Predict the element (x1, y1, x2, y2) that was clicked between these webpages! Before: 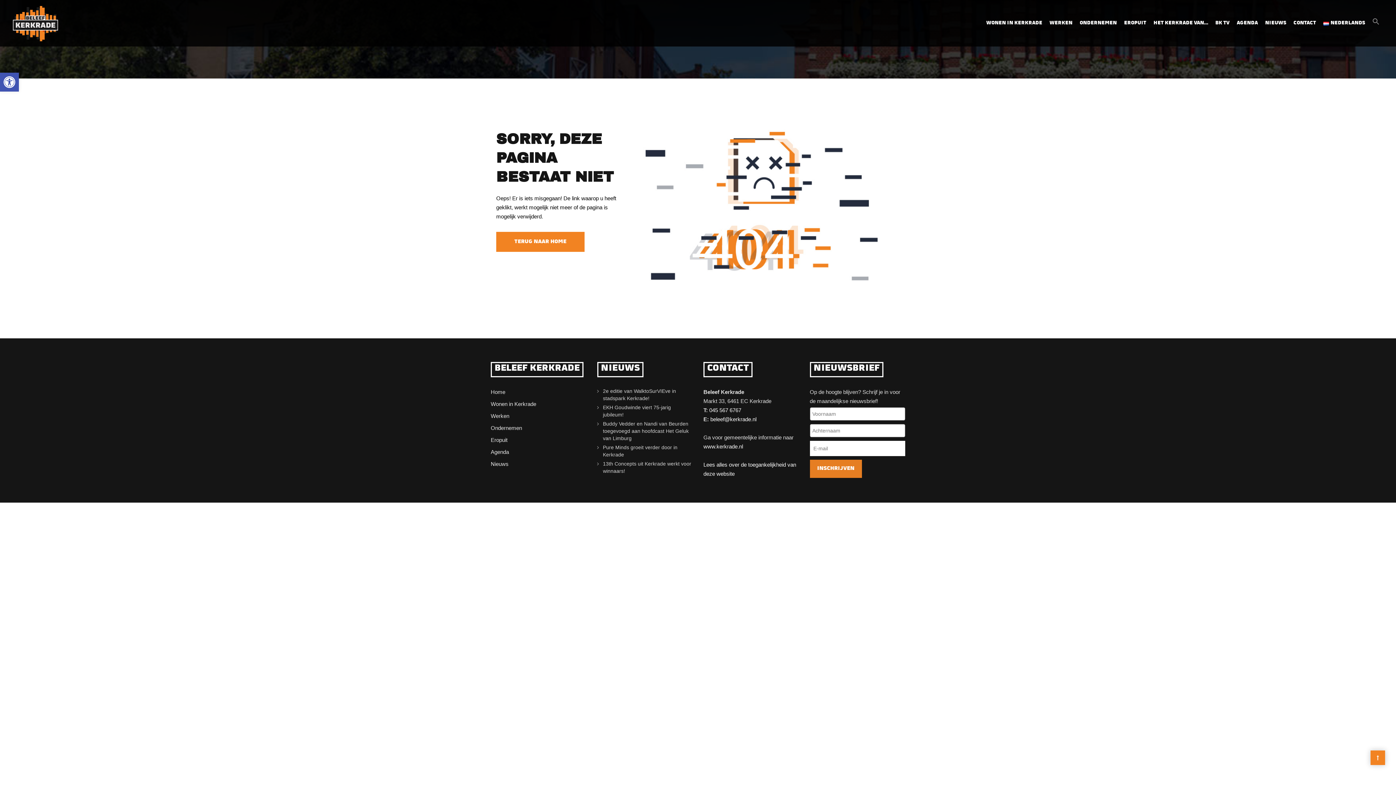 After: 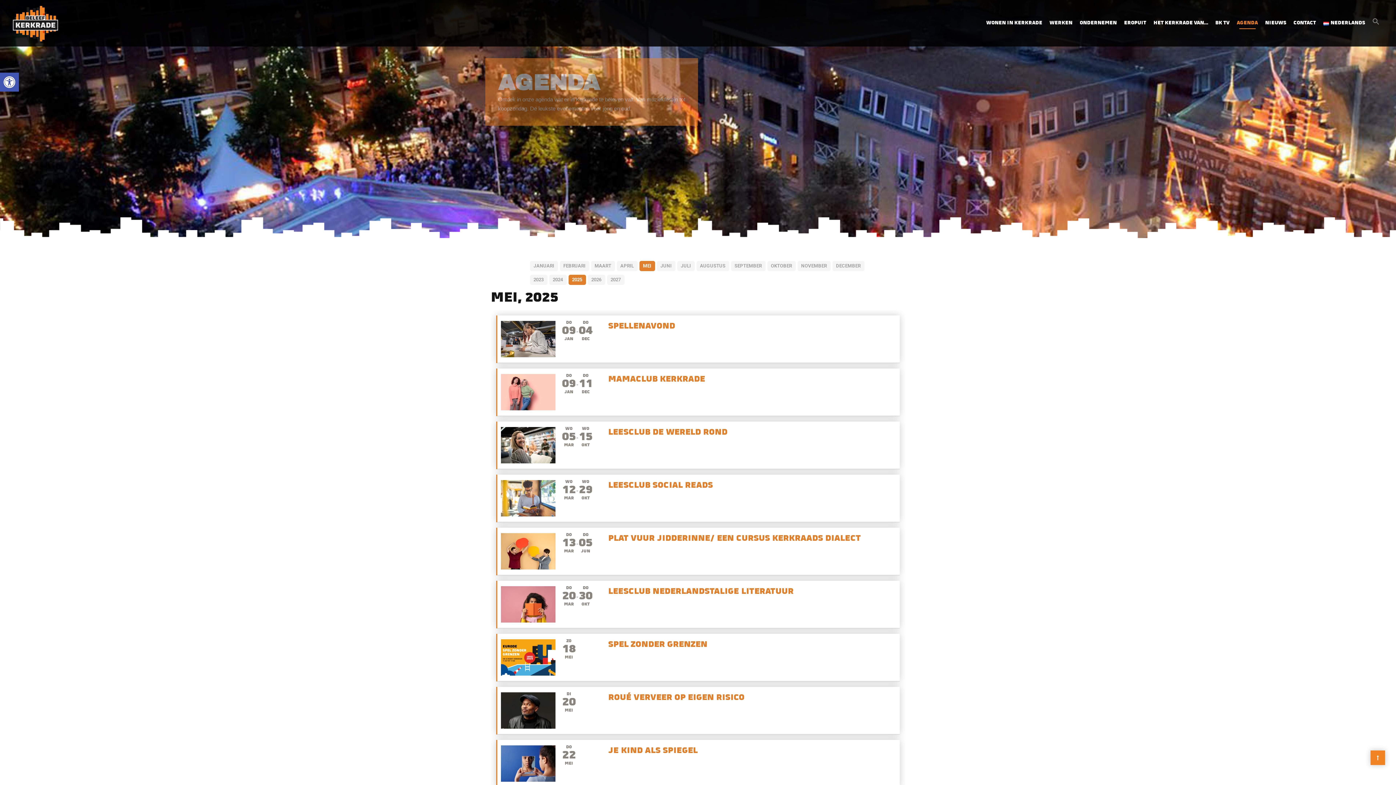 Action: bbox: (490, 447, 586, 458) label: Agenda